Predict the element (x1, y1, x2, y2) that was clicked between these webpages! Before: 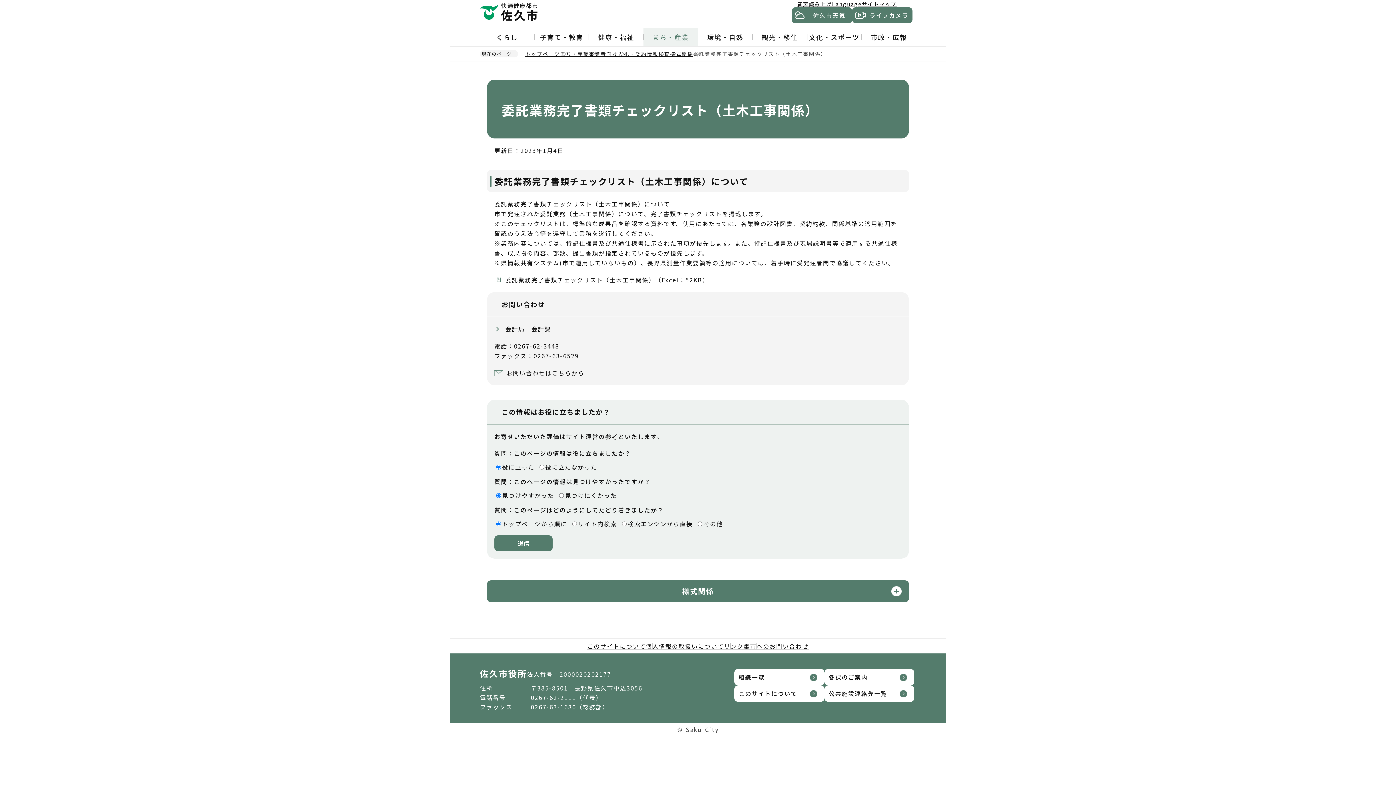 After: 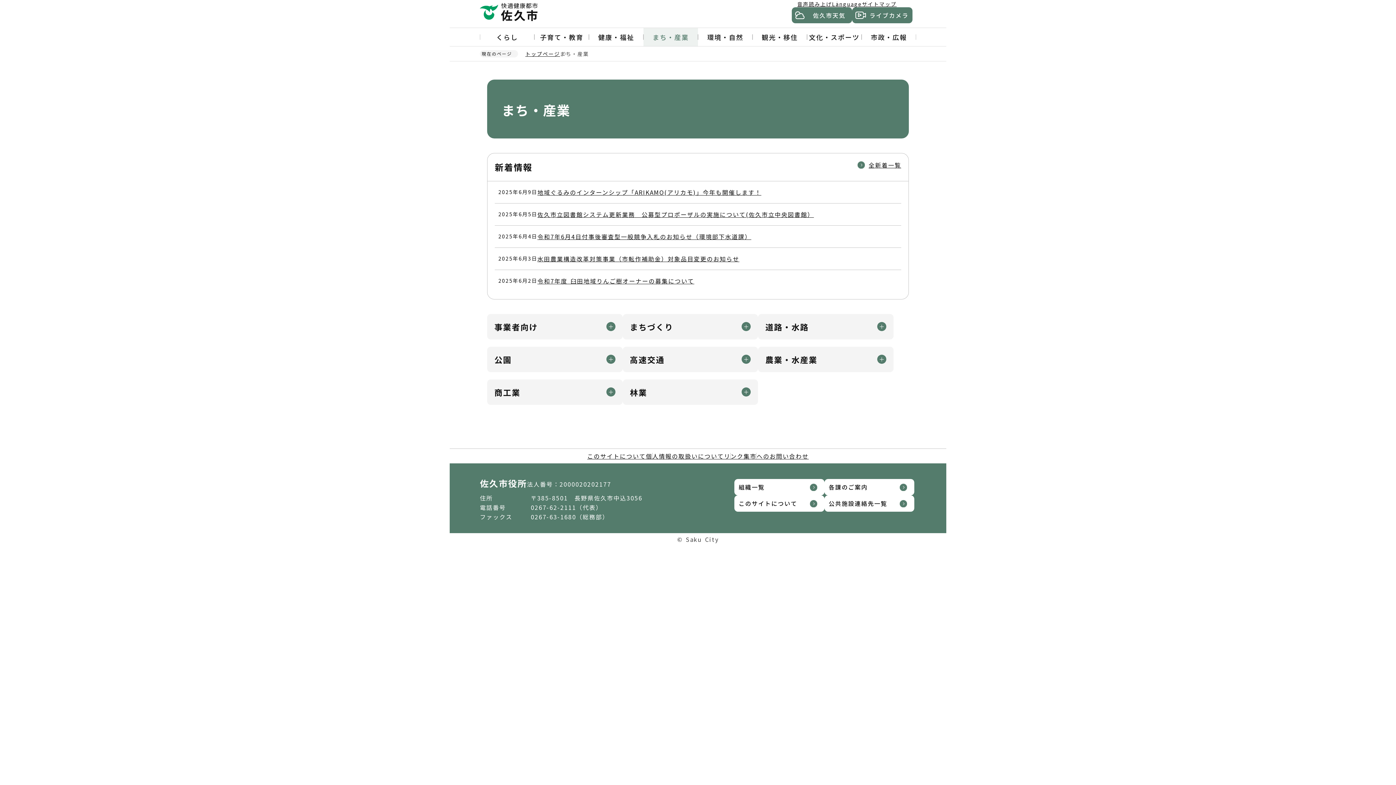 Action: label: まち・産業 bbox: (560, 50, 589, 57)